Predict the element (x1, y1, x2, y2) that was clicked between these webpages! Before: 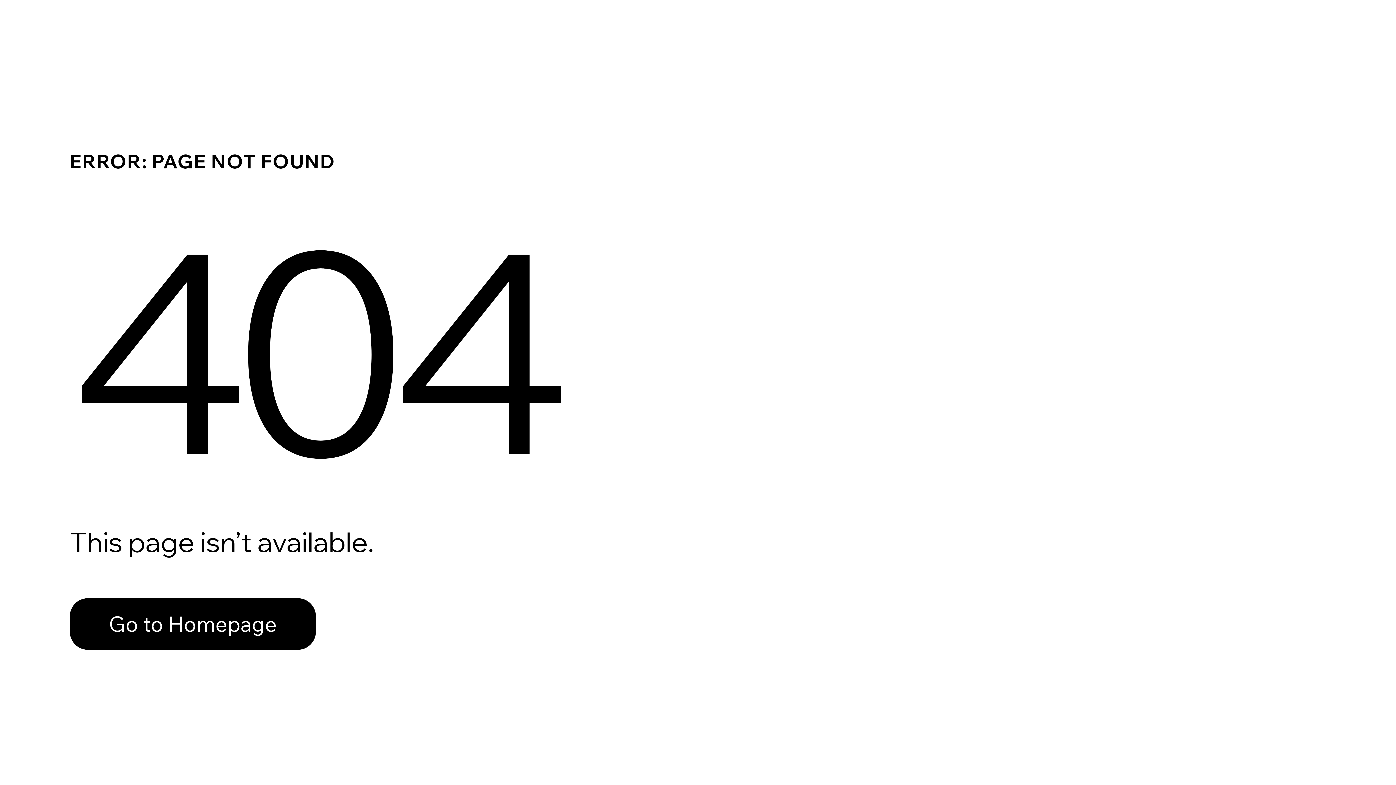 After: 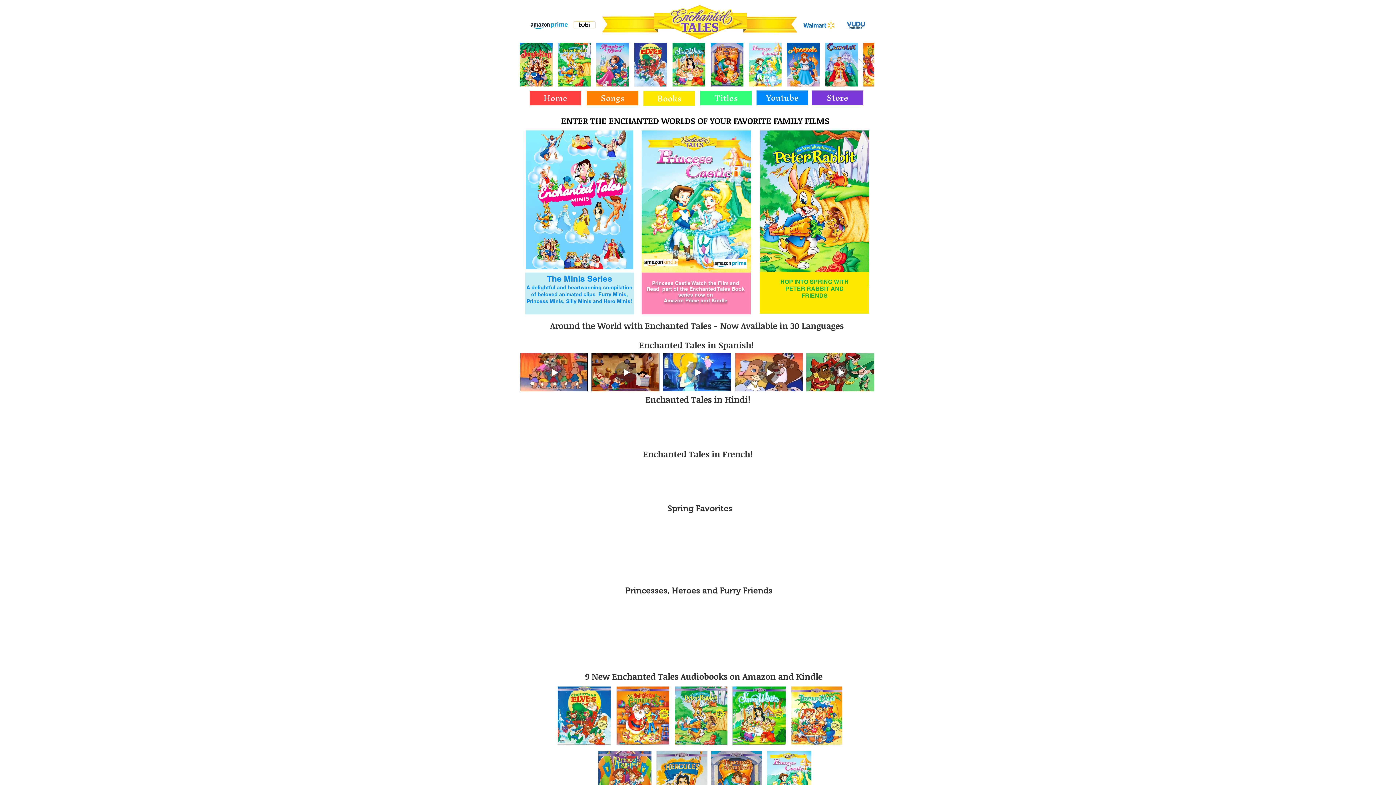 Action: label: Go to Homepage bbox: (69, 598, 316, 650)